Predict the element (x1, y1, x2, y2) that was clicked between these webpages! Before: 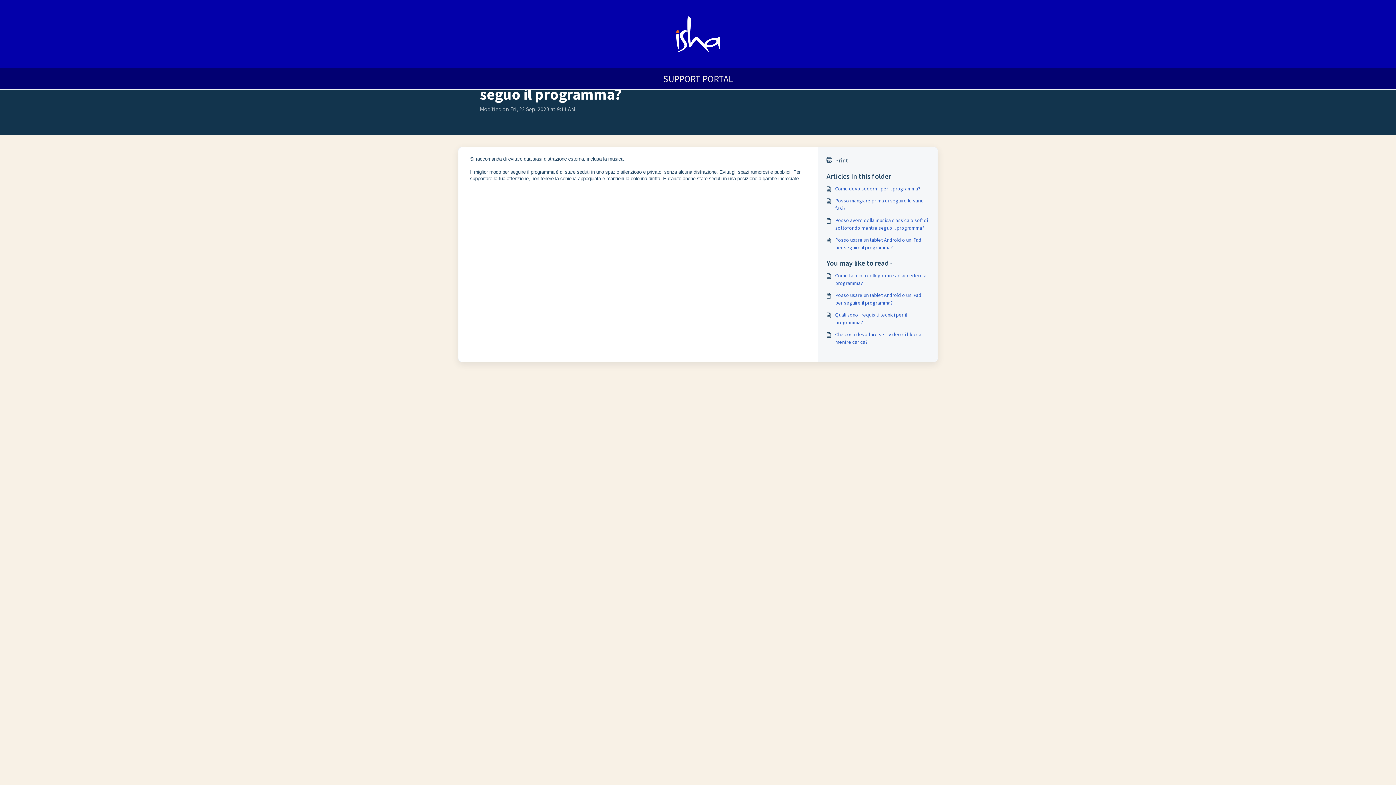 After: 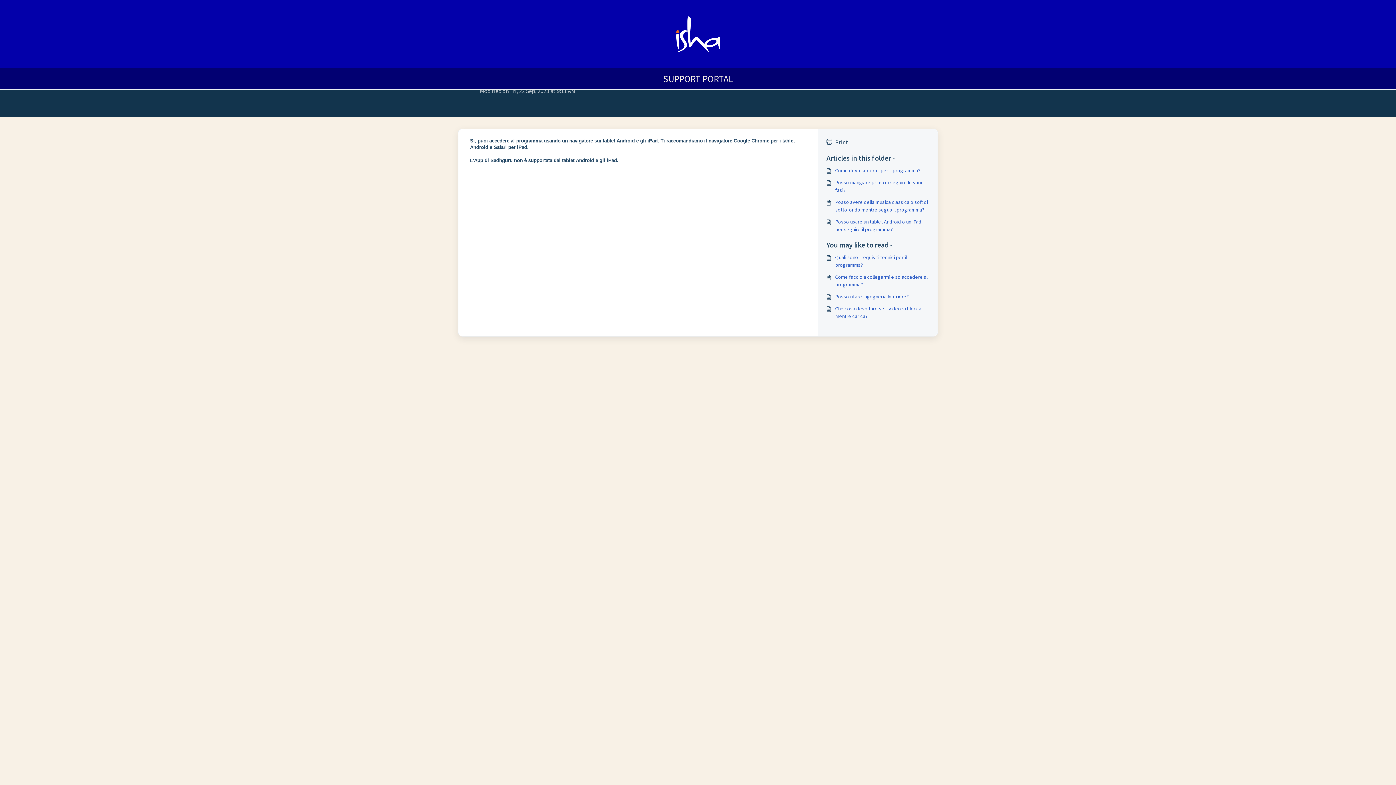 Action: bbox: (826, 236, 929, 251) label: Posso usare un tablet Android o un iPad per seguire il programma?